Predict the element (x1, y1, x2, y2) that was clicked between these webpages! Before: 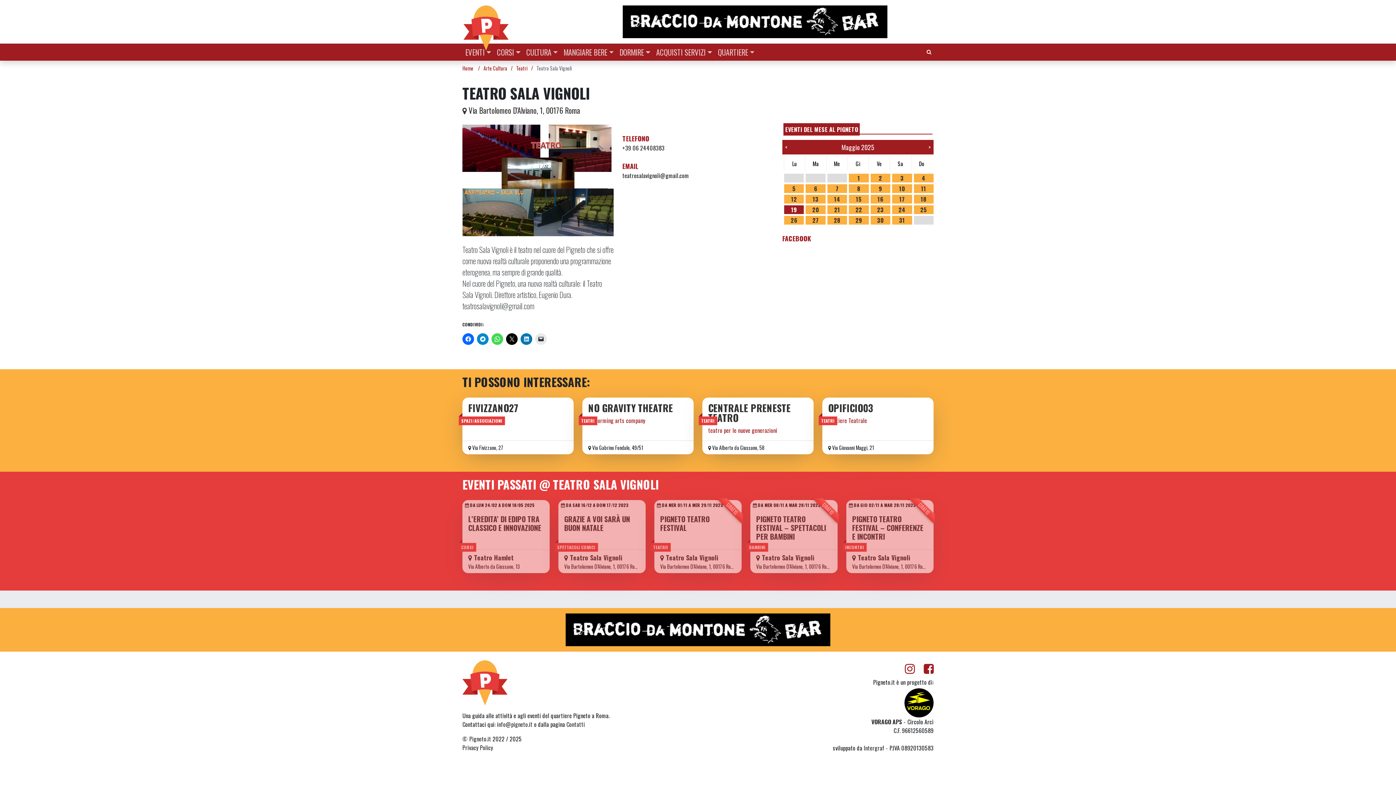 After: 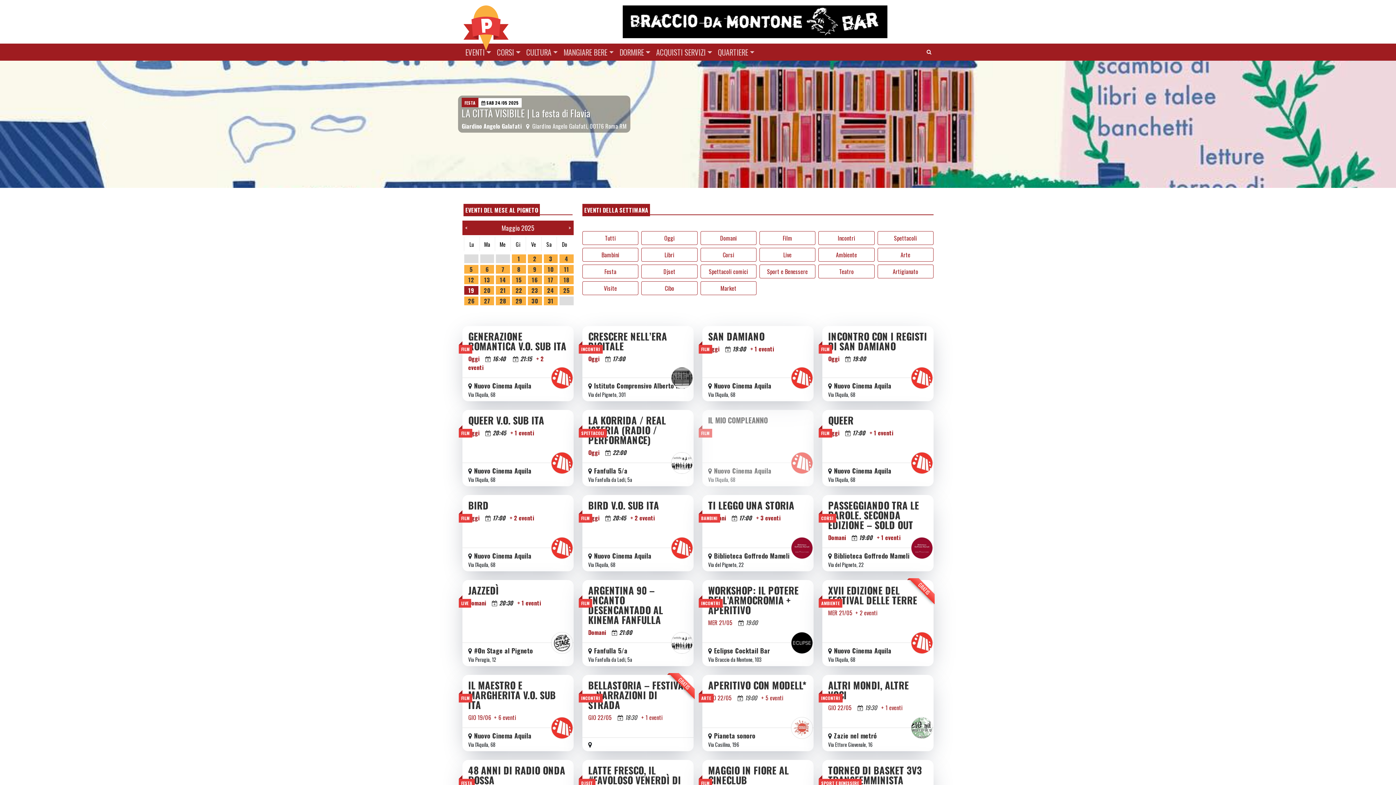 Action: label: Home  bbox: (462, 64, 474, 72)